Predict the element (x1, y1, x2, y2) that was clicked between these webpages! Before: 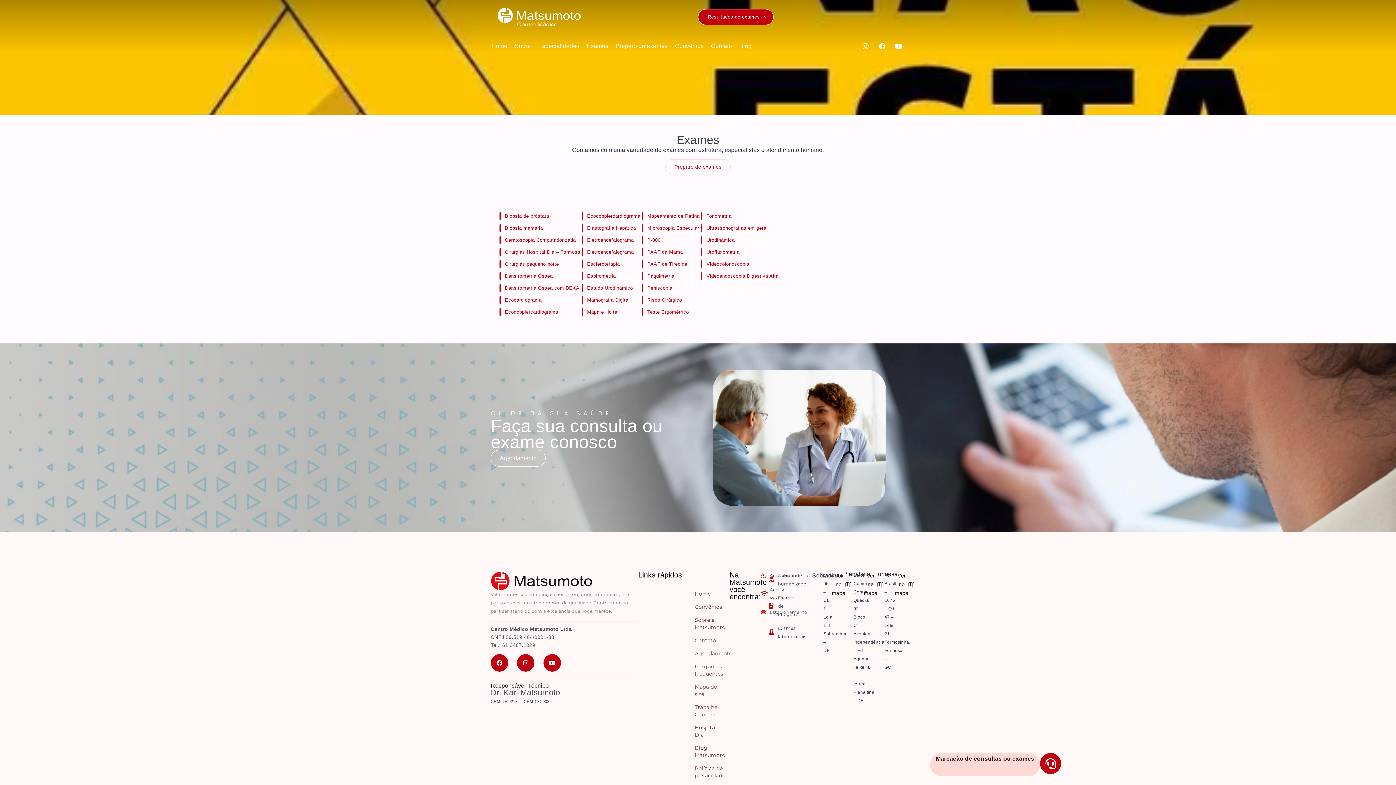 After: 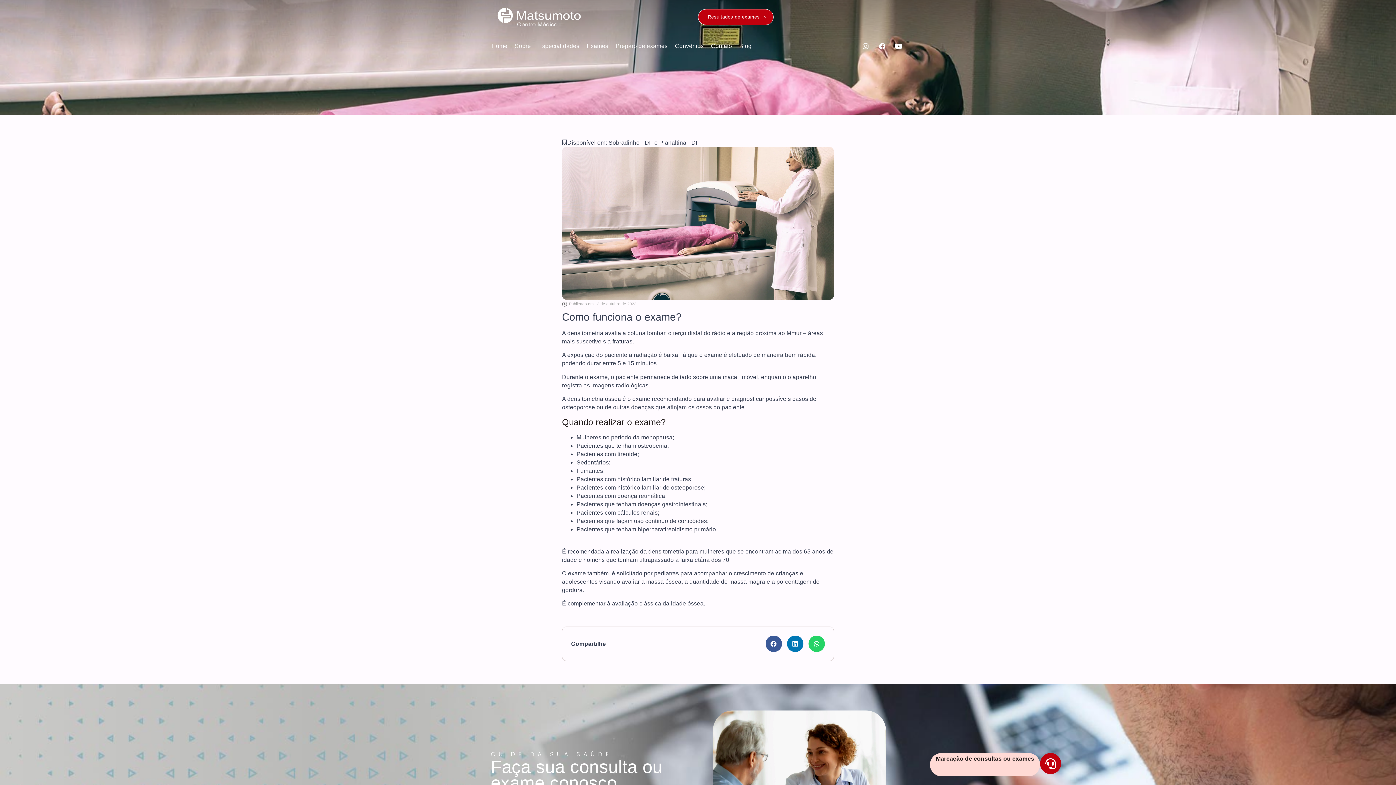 Action: bbox: (499, 272, 581, 280) label: Densitometria Óssea